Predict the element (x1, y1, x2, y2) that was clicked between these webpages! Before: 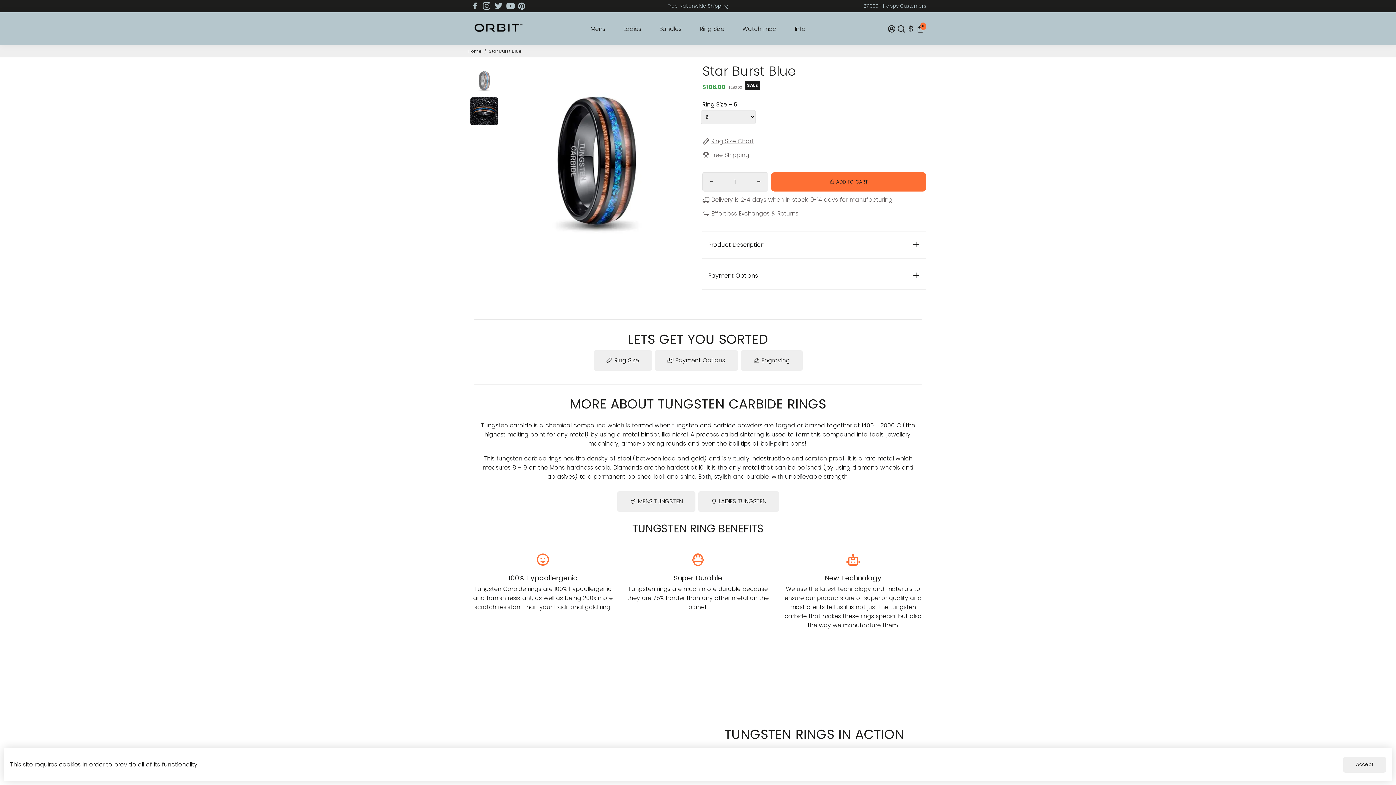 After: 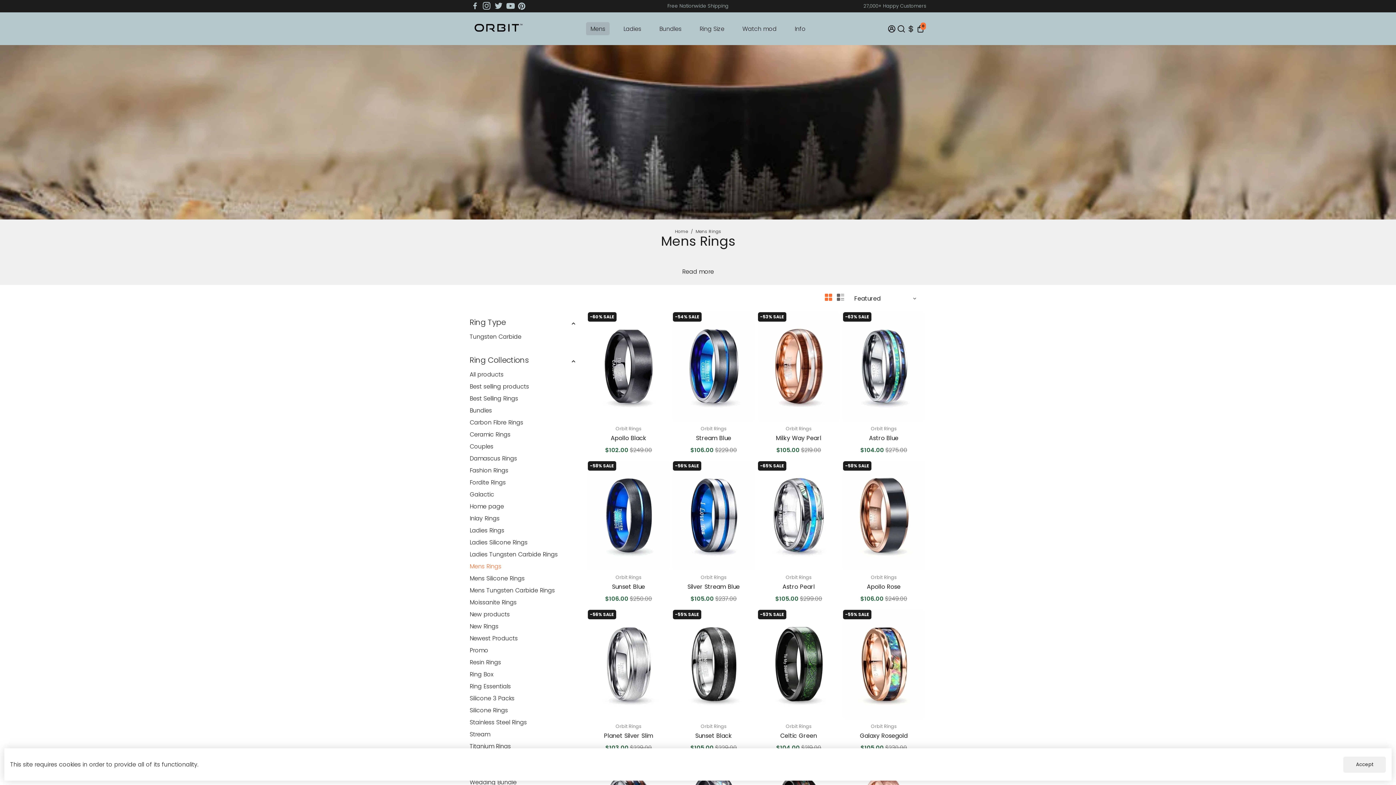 Action: label: Mens bbox: (583, 12, 612, 45)